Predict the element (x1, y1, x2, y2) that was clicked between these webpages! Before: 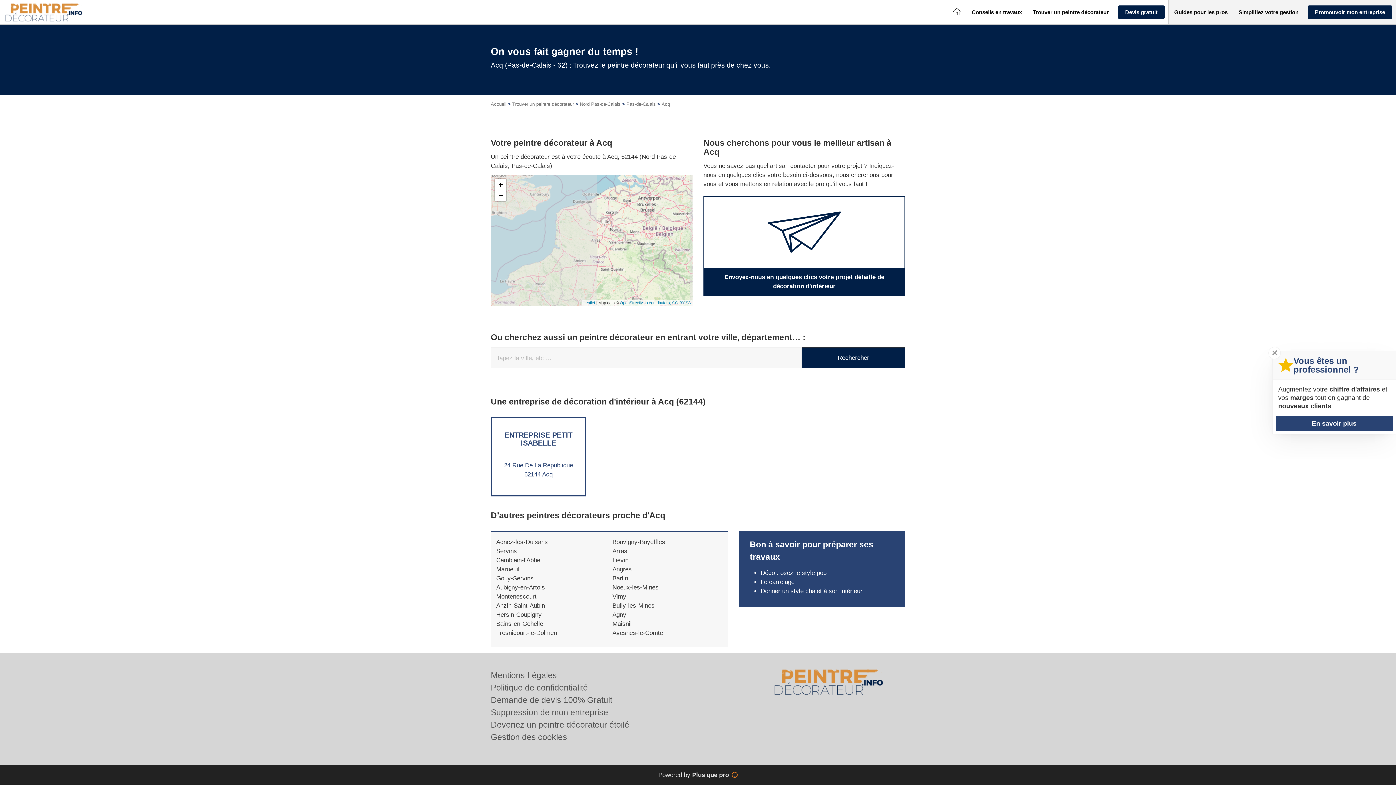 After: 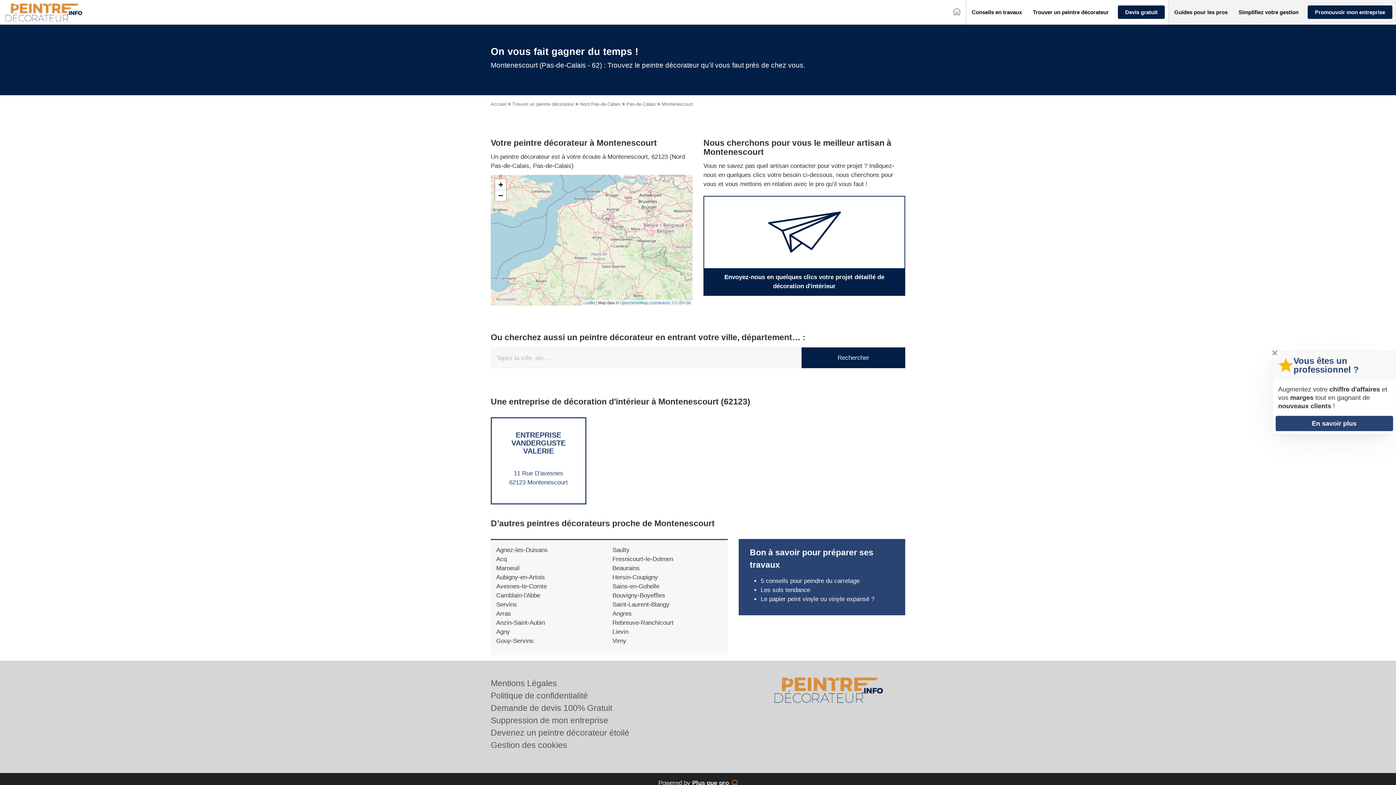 Action: label: Montenescourt bbox: (496, 593, 536, 600)